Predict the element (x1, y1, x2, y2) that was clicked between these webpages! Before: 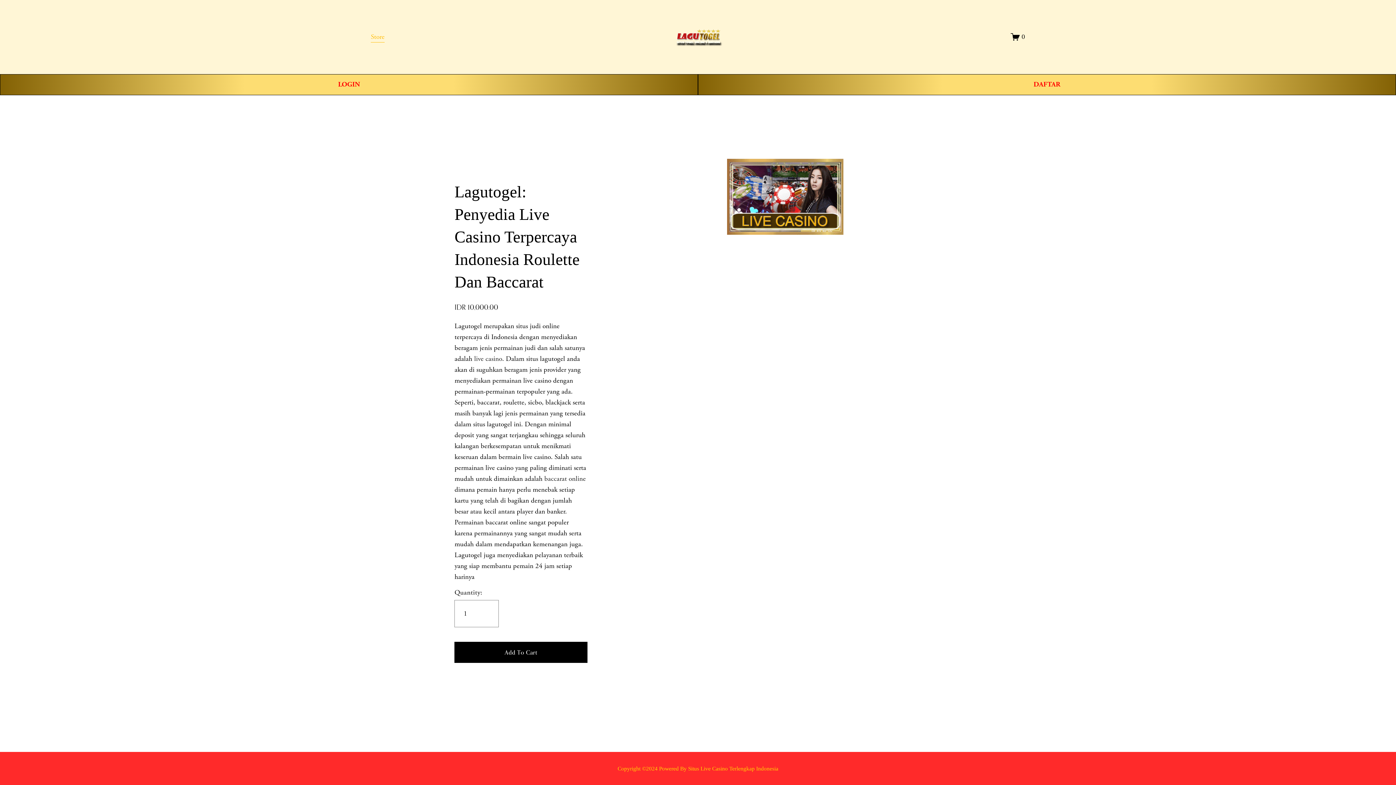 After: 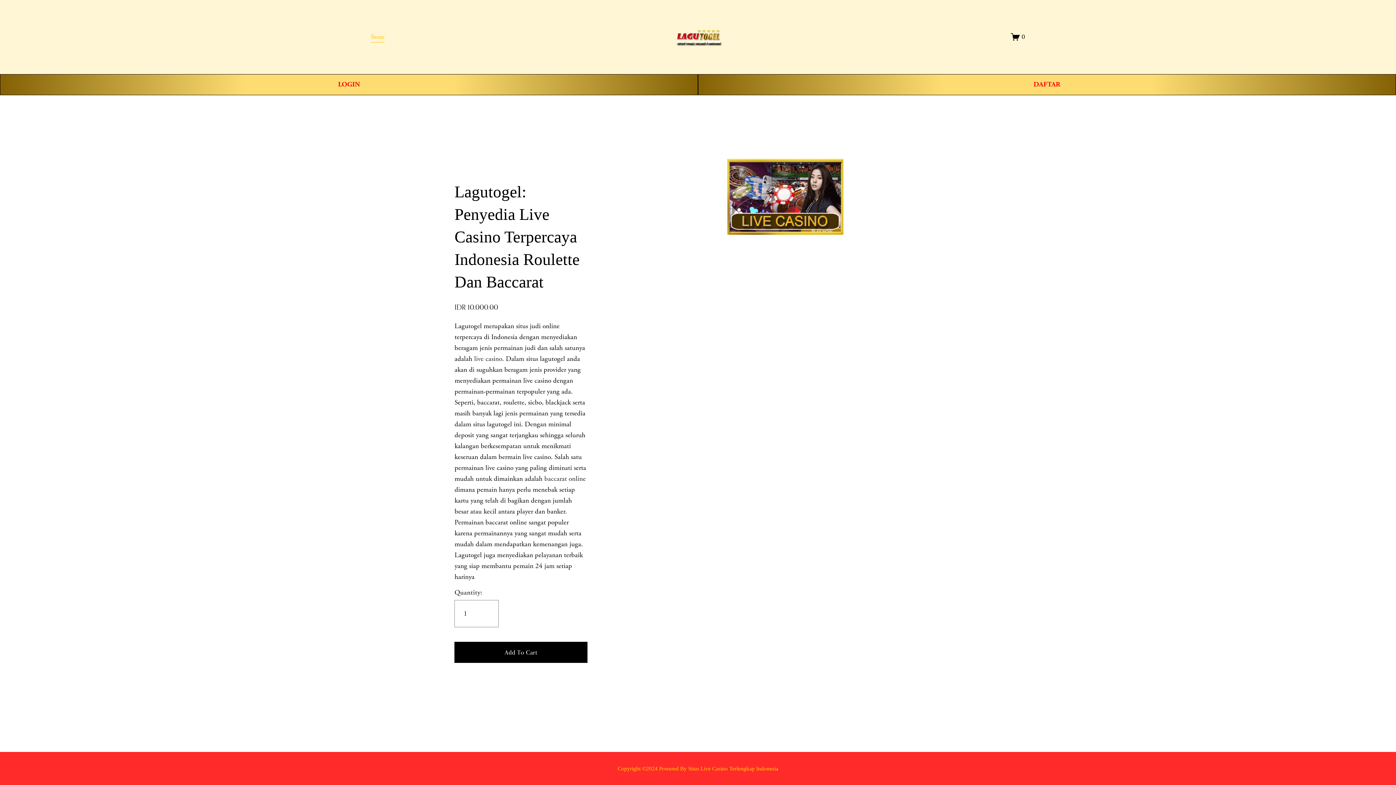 Action: label: Copyright ©2024 Powered By Situs Live Casino Terlengkap Indonesia bbox: (617, 765, 778, 772)